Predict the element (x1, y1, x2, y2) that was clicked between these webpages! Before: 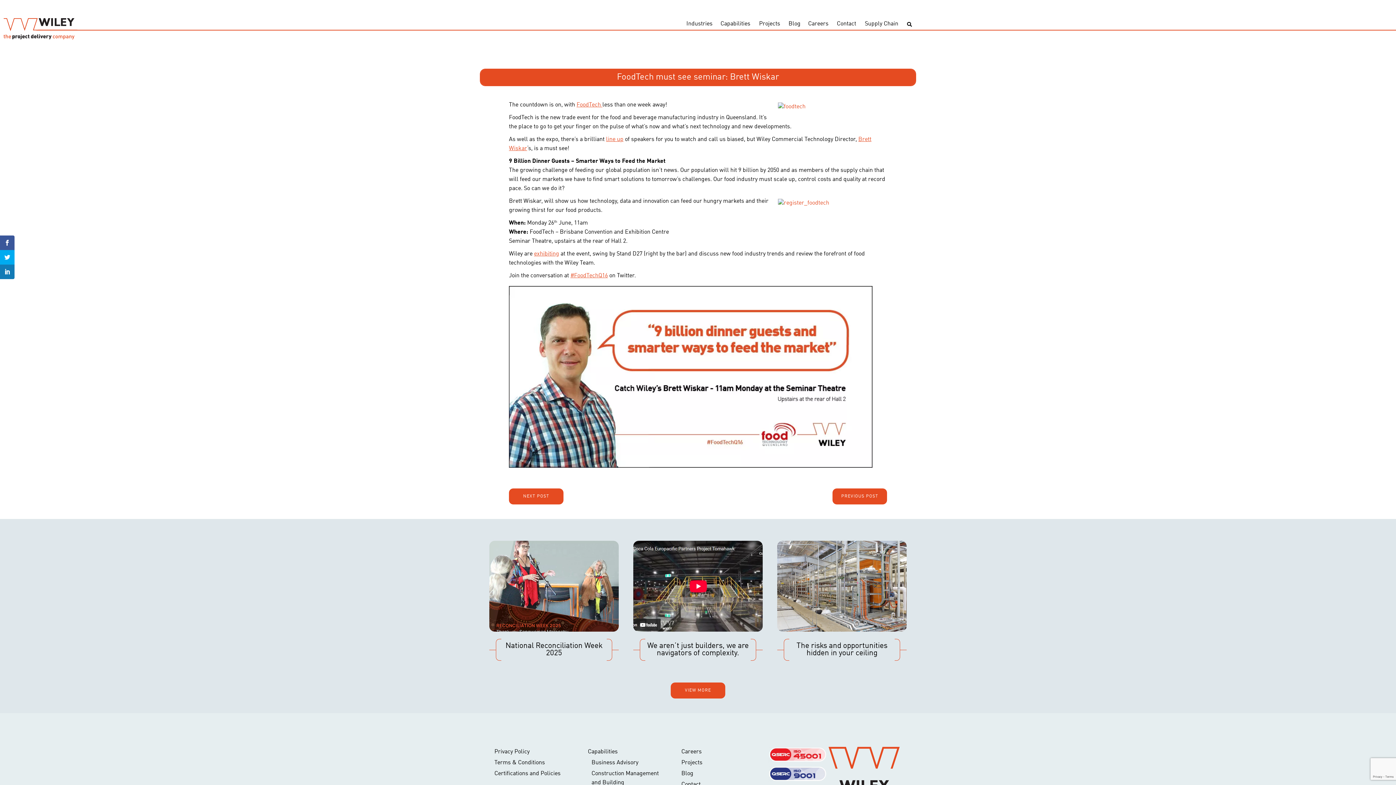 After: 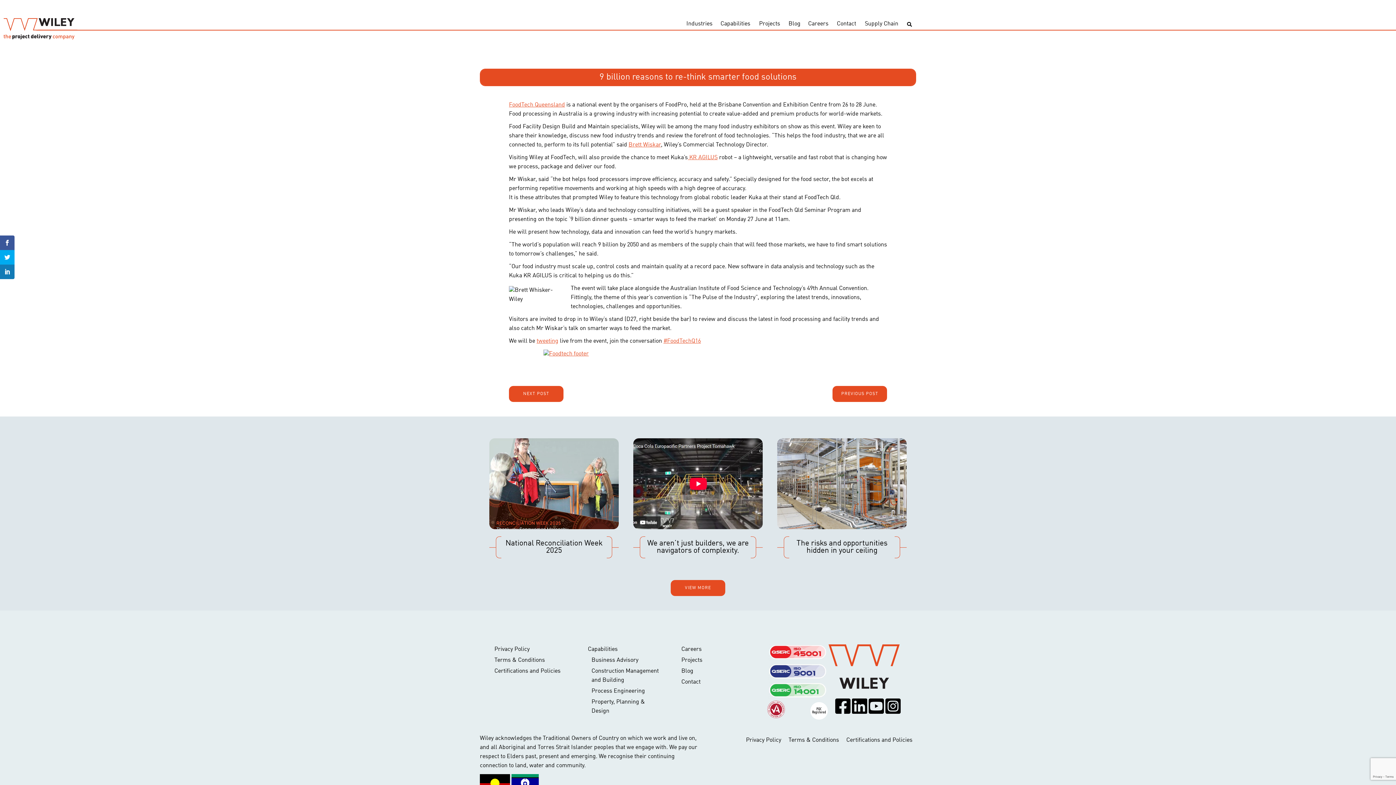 Action: label: PREVIOUS POST bbox: (832, 488, 887, 504)